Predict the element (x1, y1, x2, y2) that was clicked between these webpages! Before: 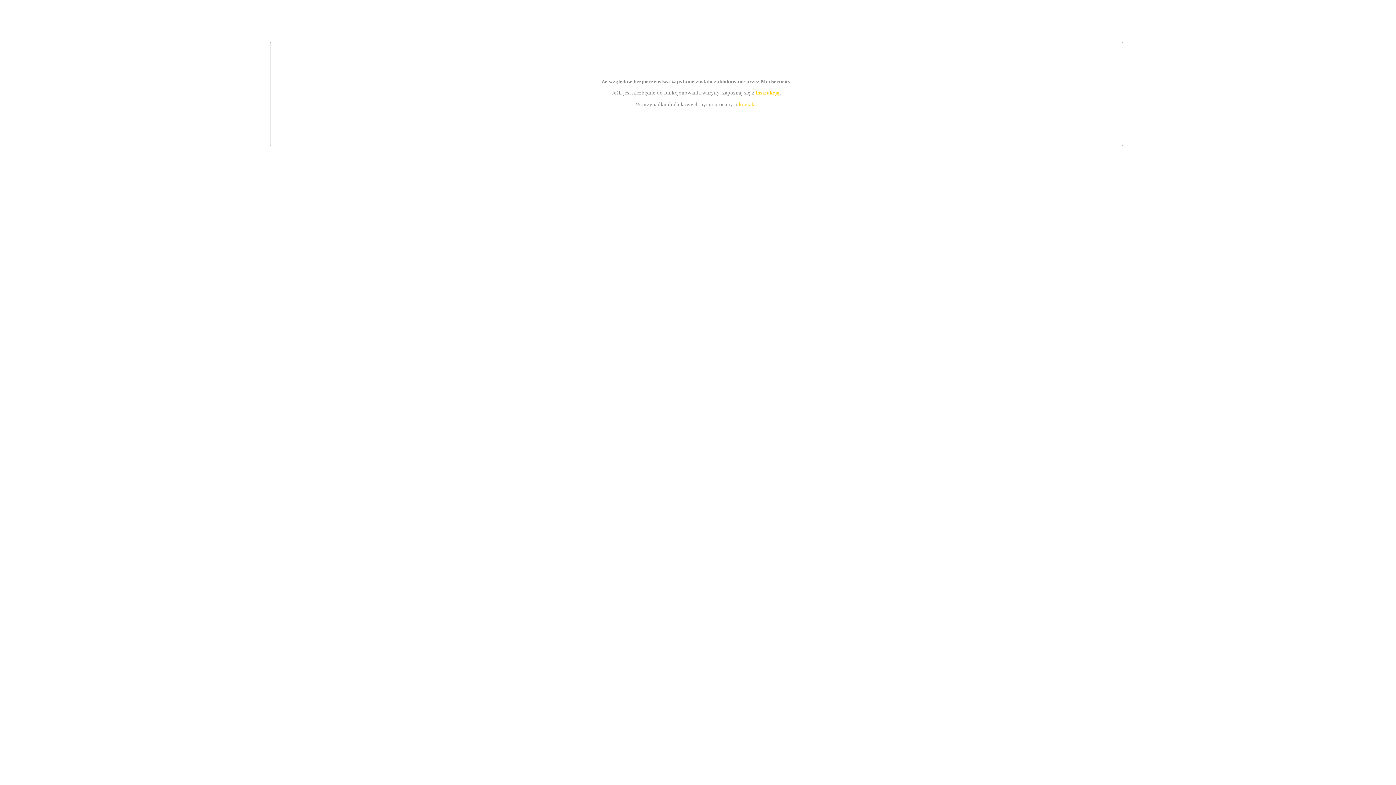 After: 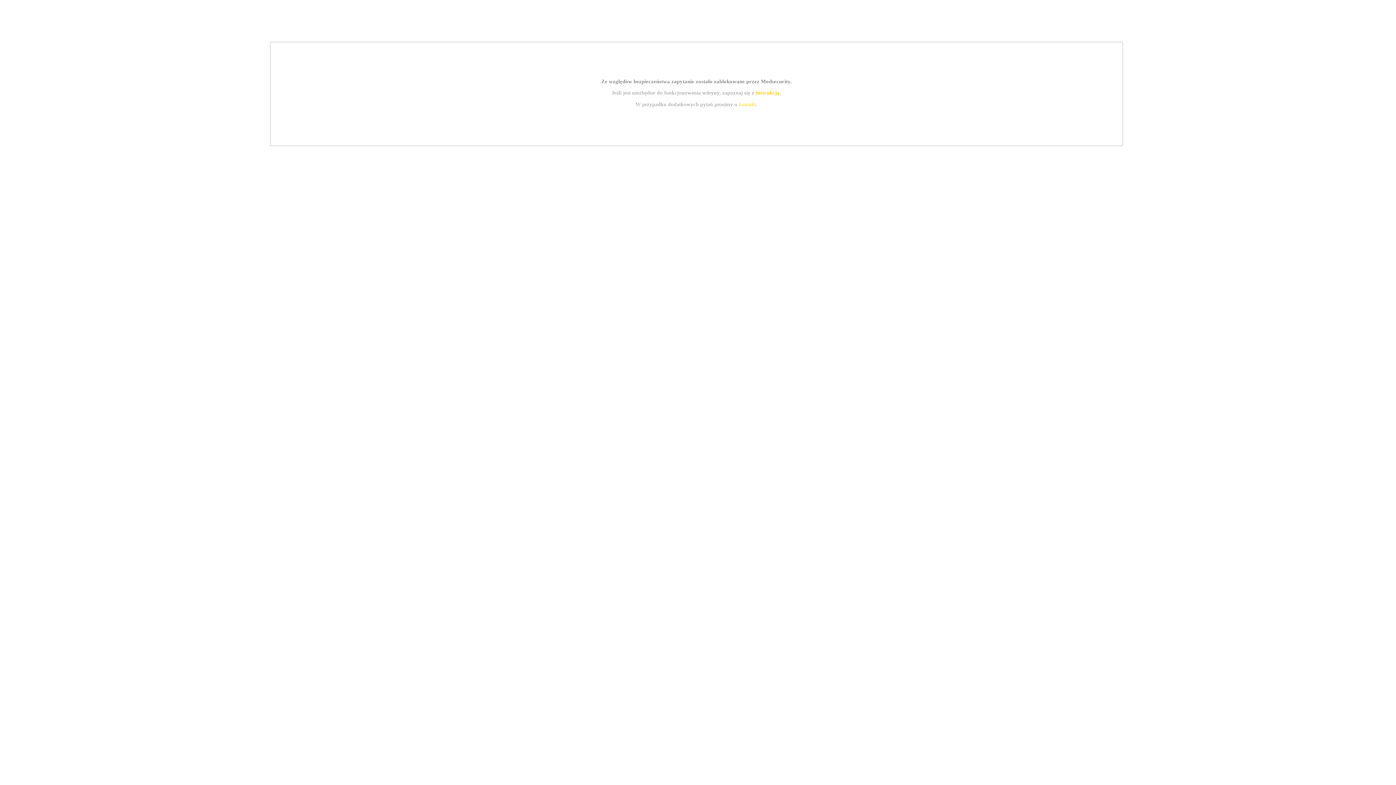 Action: bbox: (739, 101, 756, 107) label: kontakt